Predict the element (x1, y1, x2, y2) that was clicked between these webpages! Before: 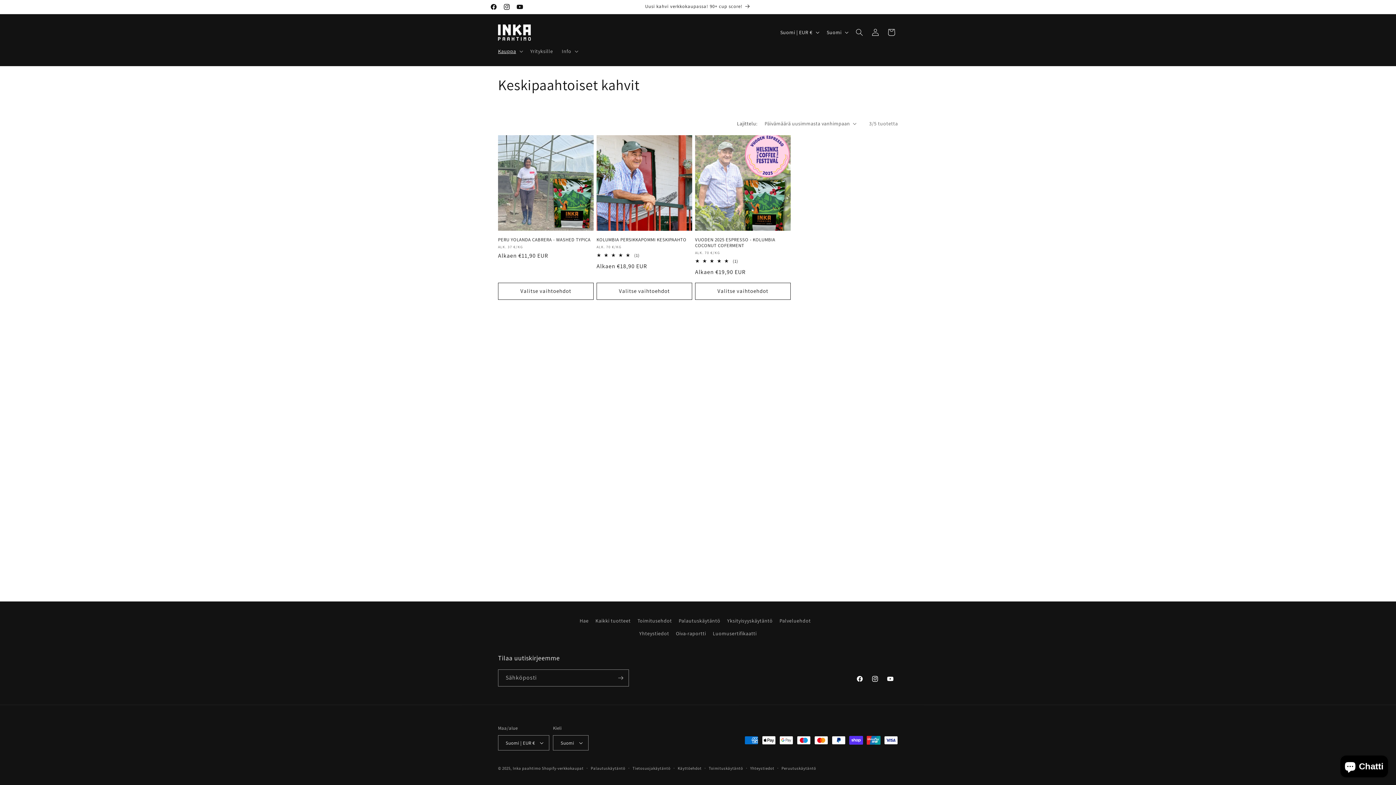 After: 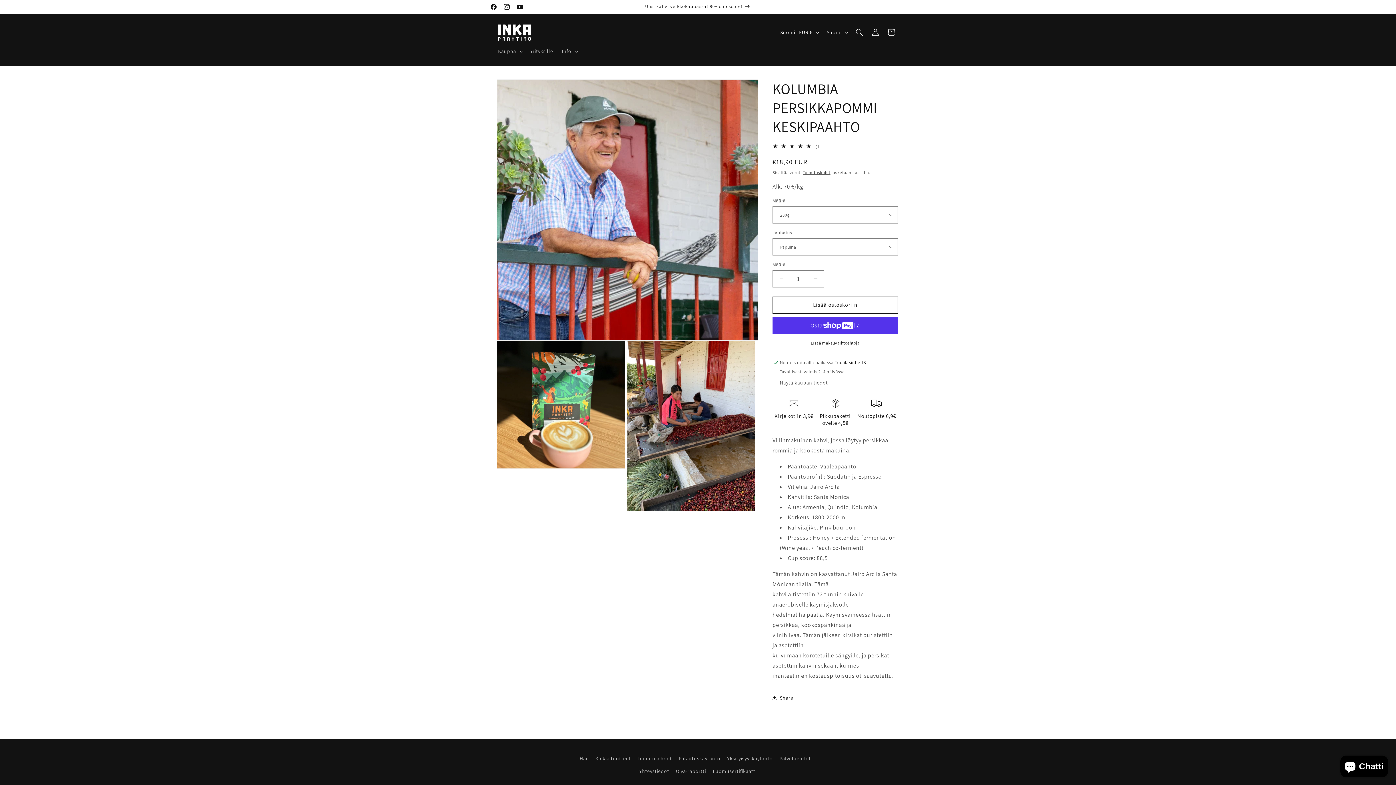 Action: label: KOLUMBIA PERSIKKAPOMMI KESKIPAAHTO bbox: (596, 236, 692, 242)